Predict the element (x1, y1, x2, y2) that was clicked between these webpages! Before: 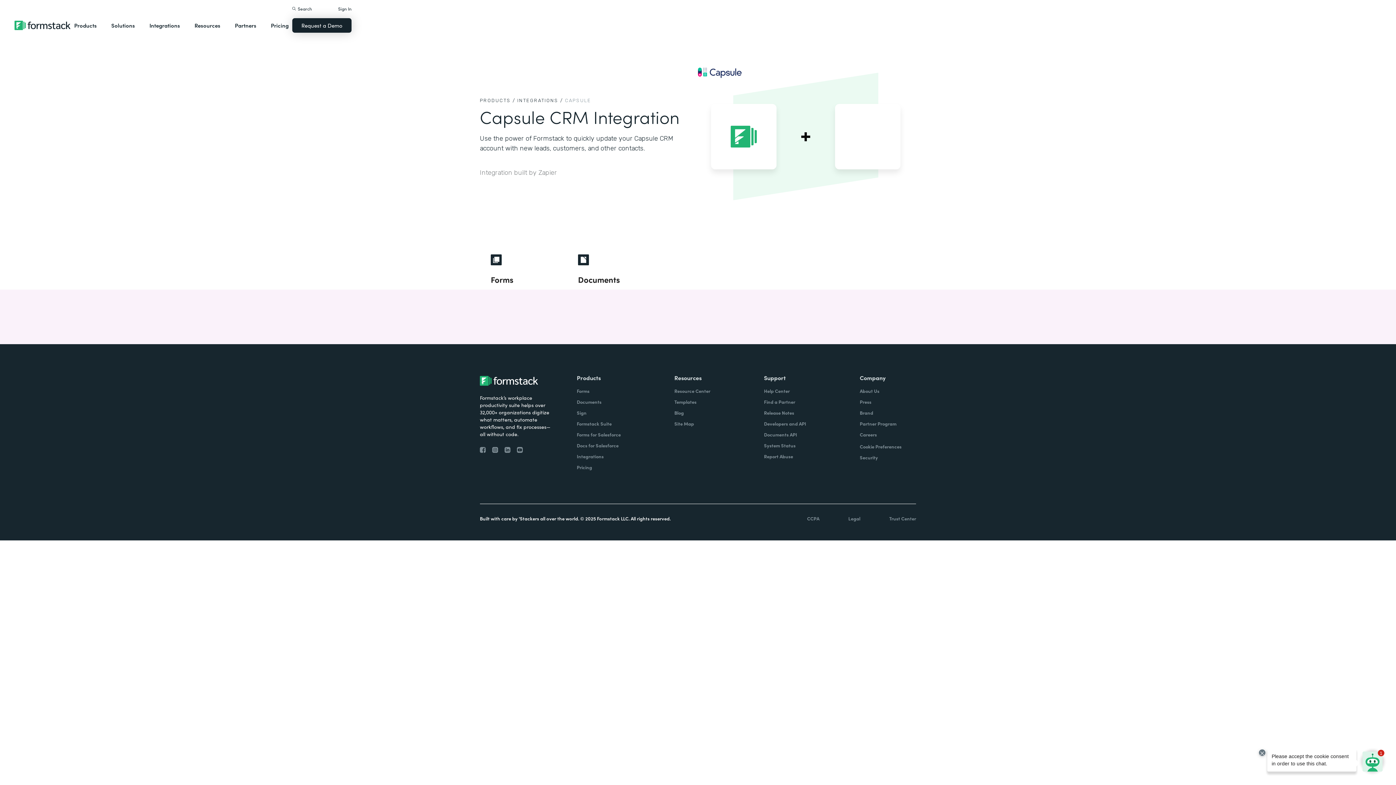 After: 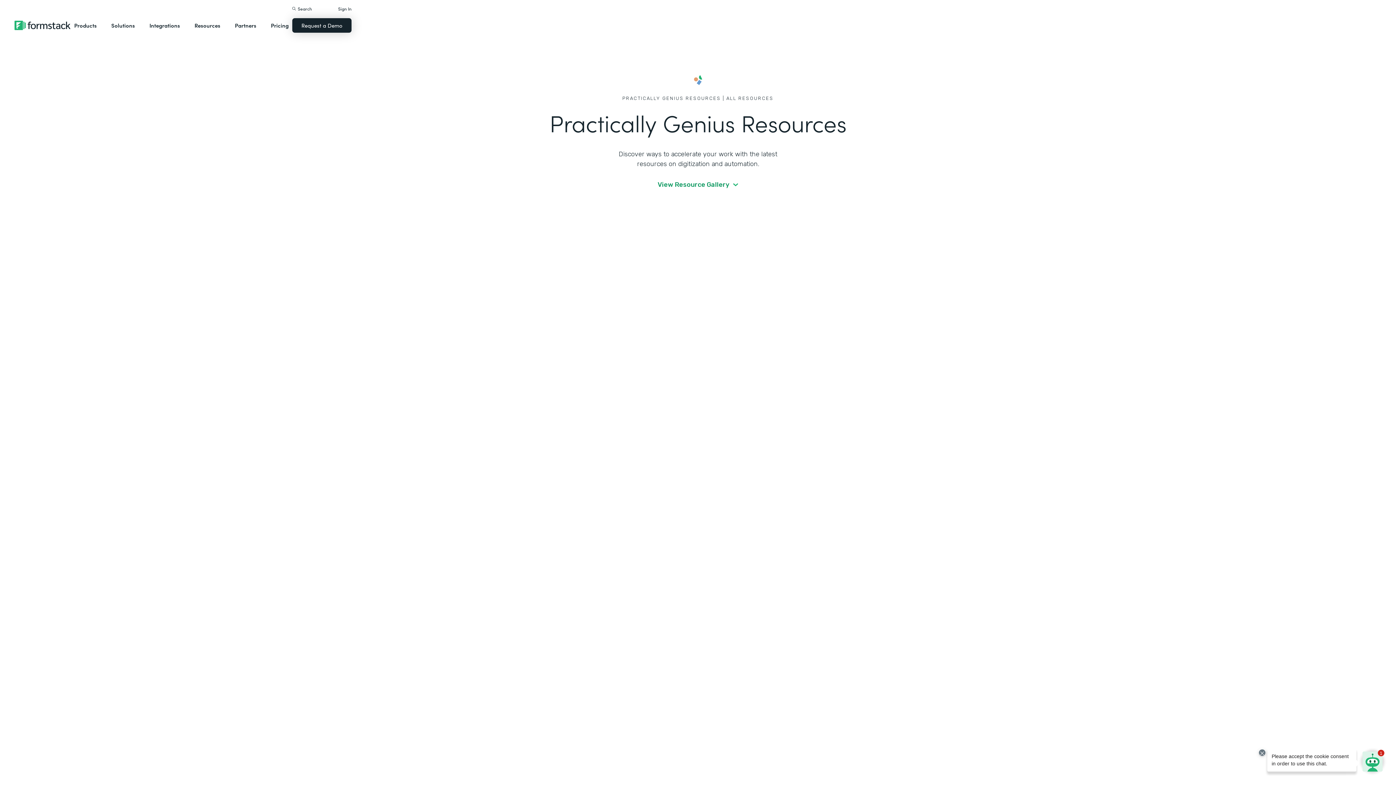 Action: bbox: (674, 373, 701, 382) label: Resources